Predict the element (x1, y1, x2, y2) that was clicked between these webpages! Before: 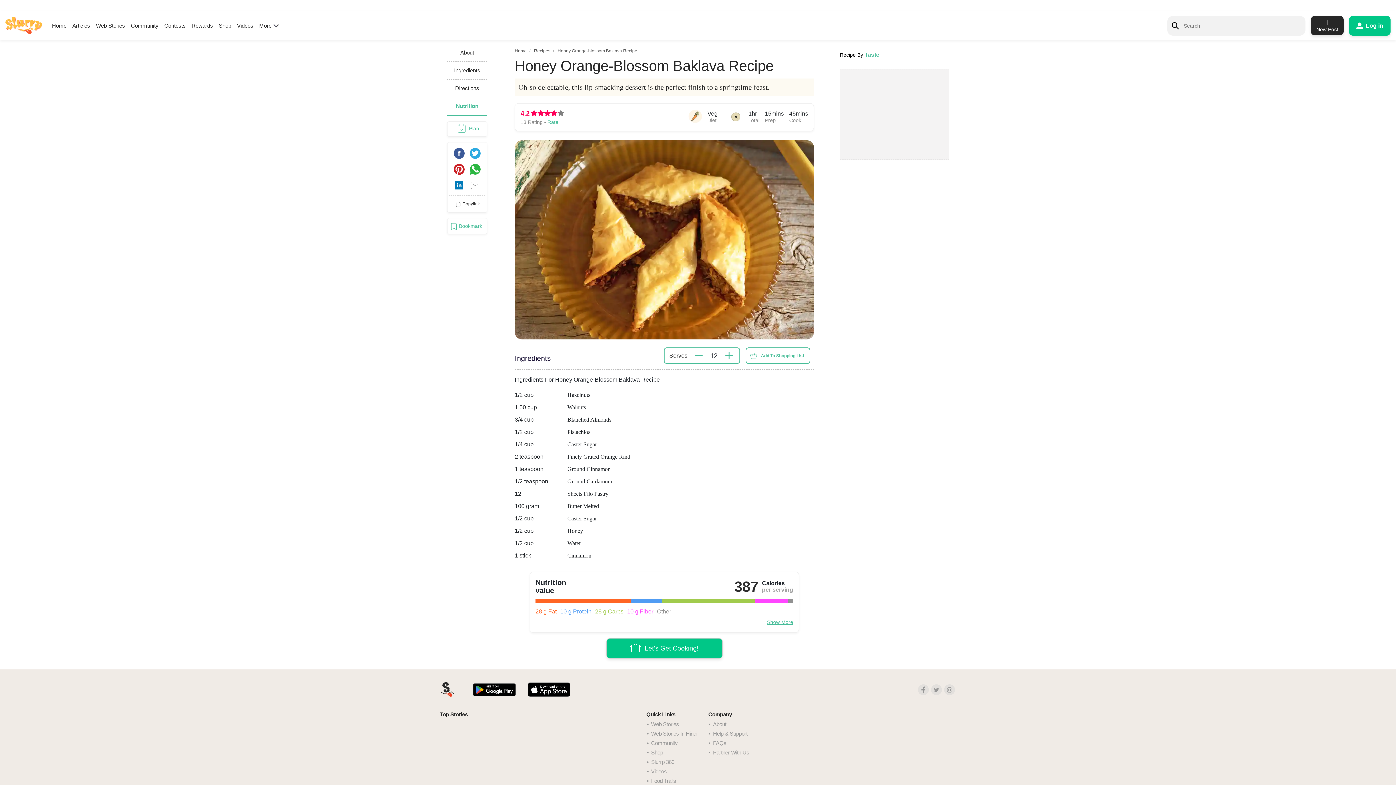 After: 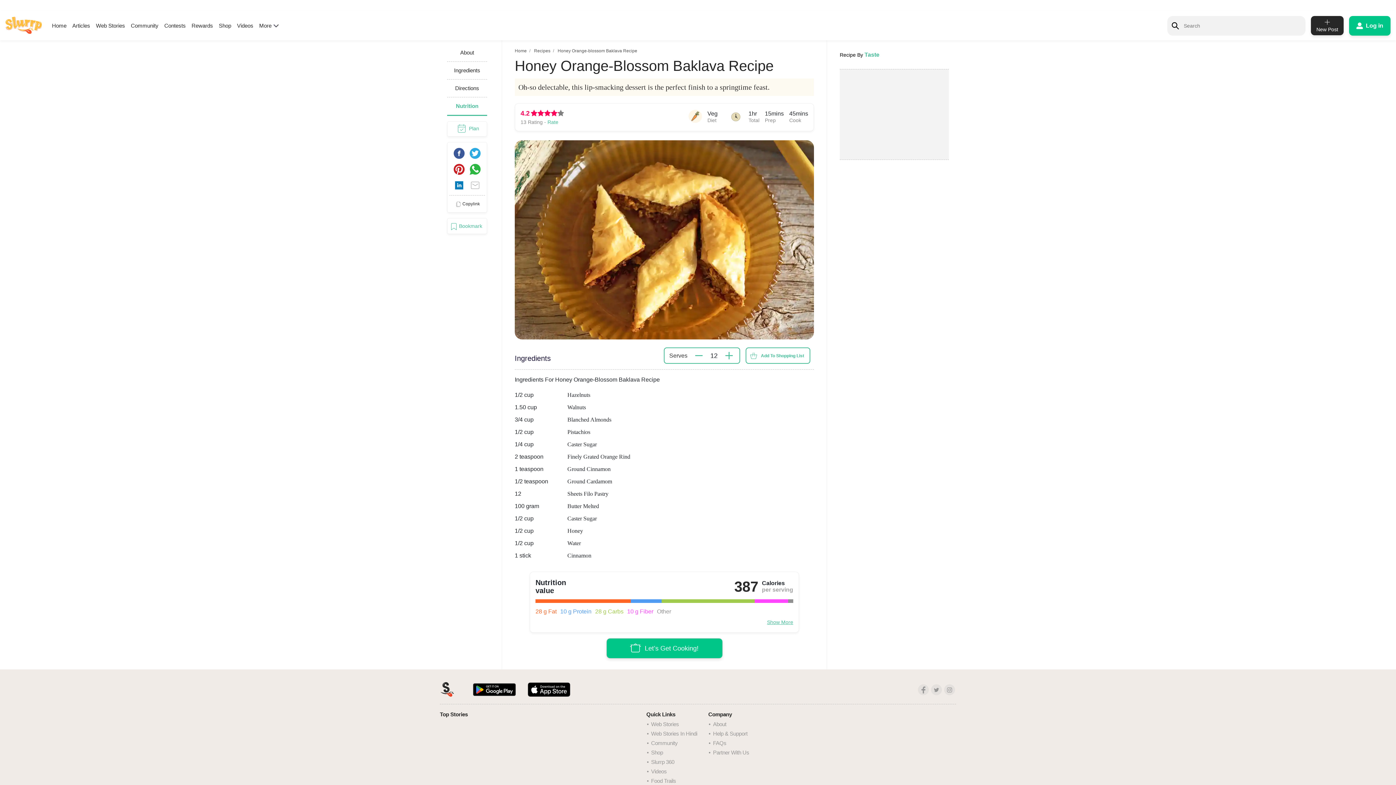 Action: bbox: (467, 145, 482, 161)